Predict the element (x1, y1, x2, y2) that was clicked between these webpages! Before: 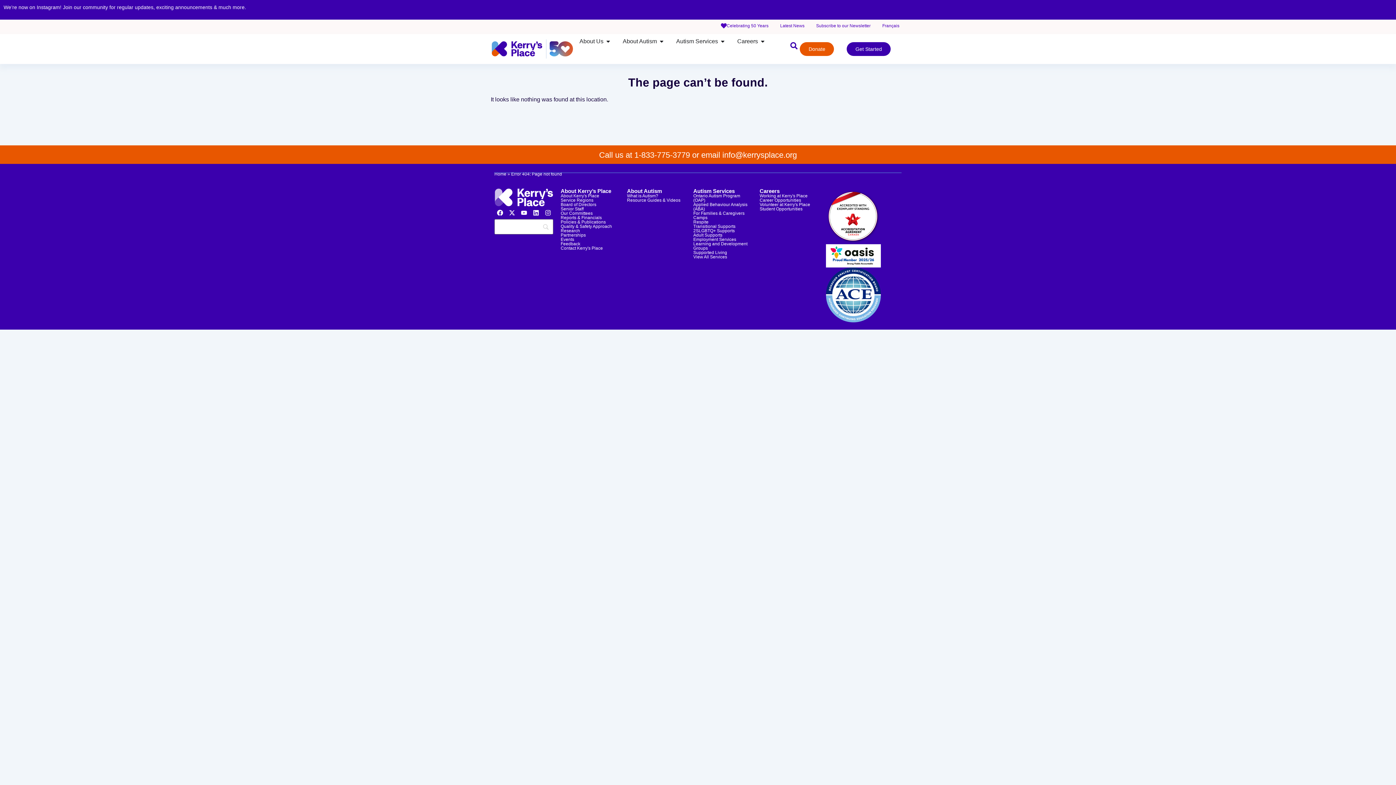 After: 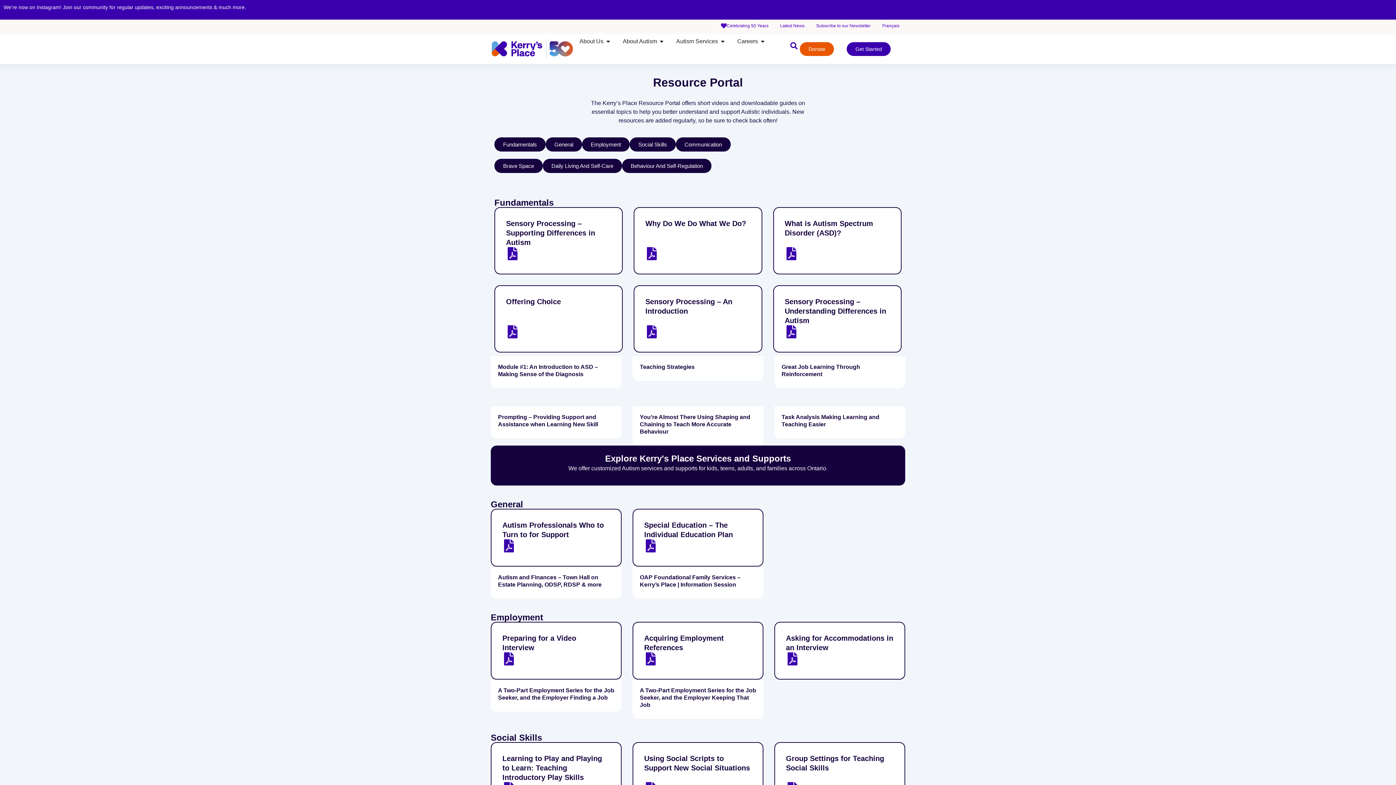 Action: bbox: (627, 197, 680, 202) label: Resource Guides & Videos